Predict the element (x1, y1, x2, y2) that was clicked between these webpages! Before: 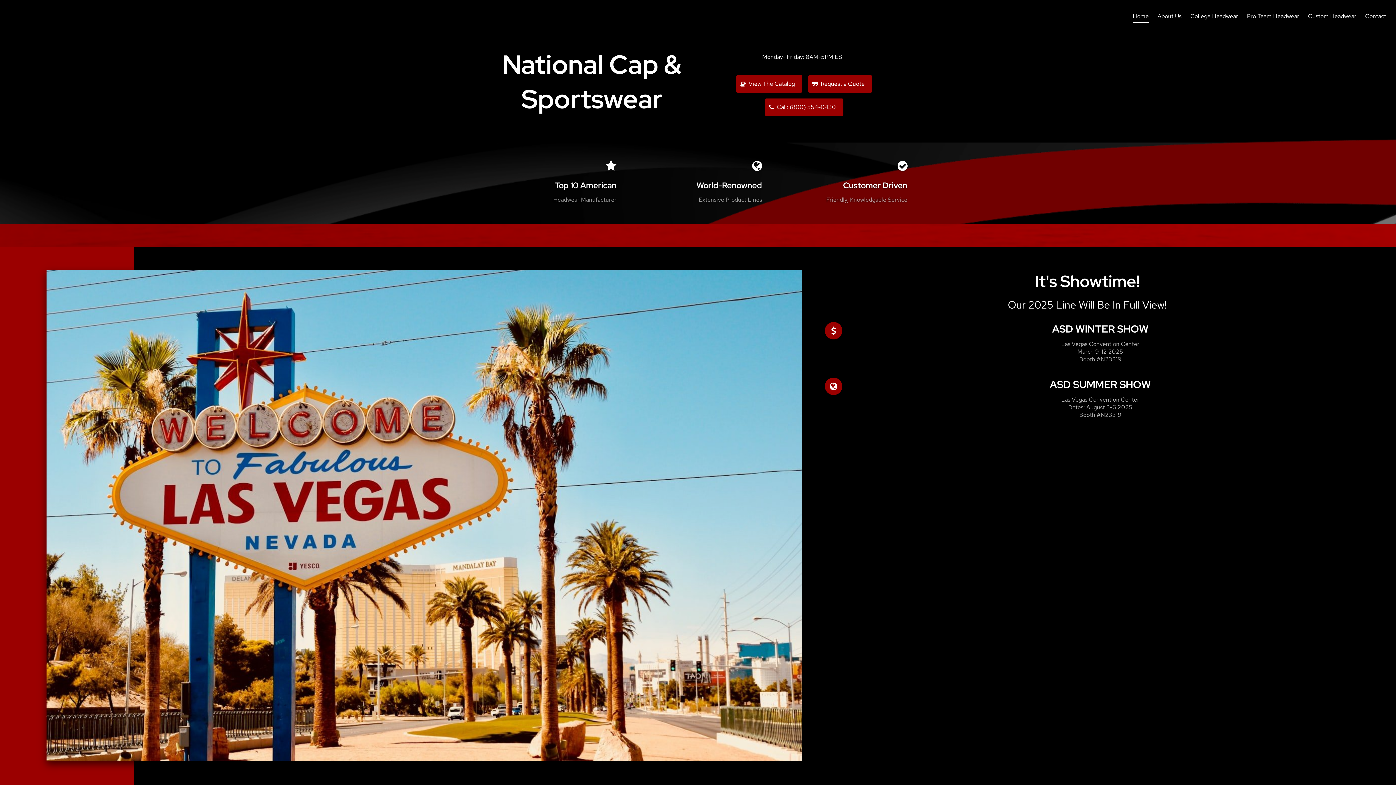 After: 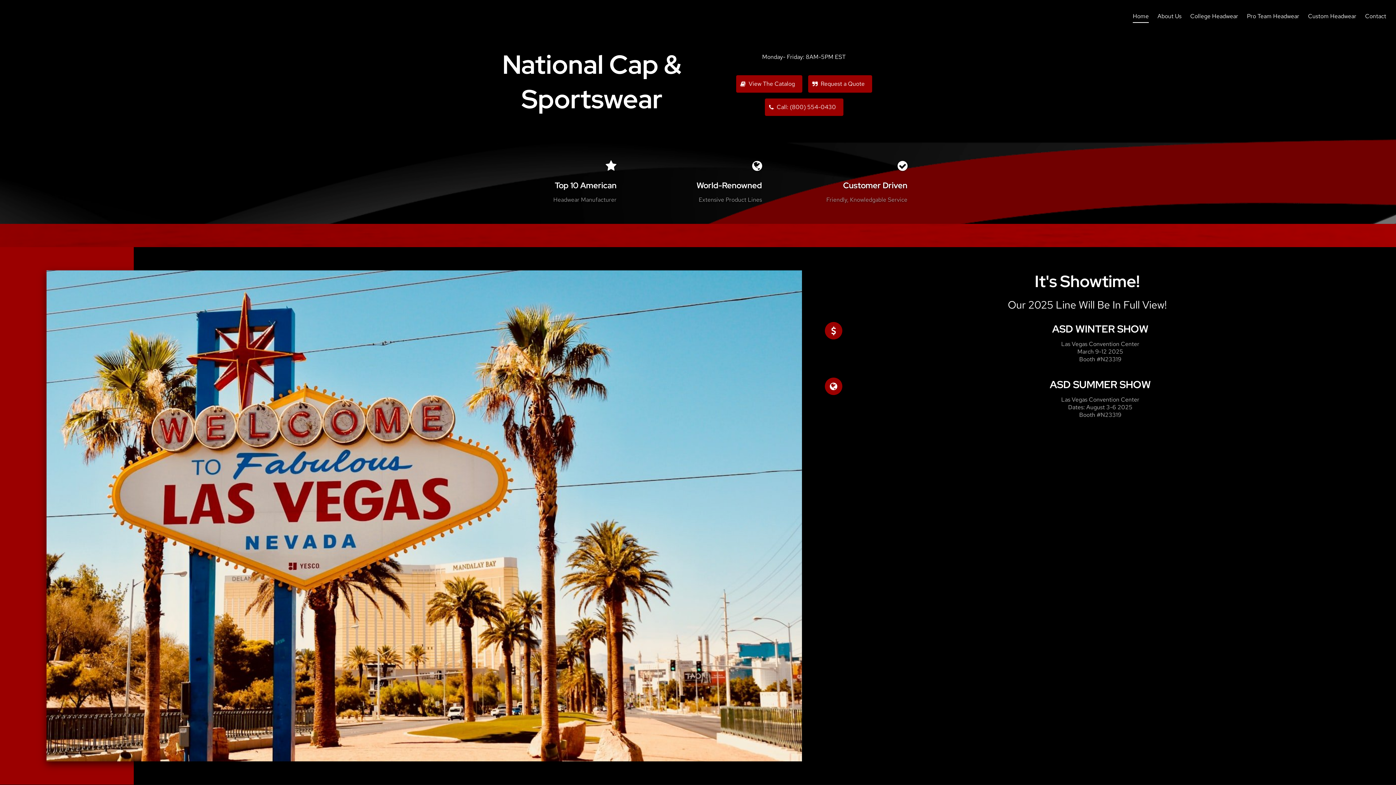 Action: label: Home bbox: (1133, 12, 1149, 20)